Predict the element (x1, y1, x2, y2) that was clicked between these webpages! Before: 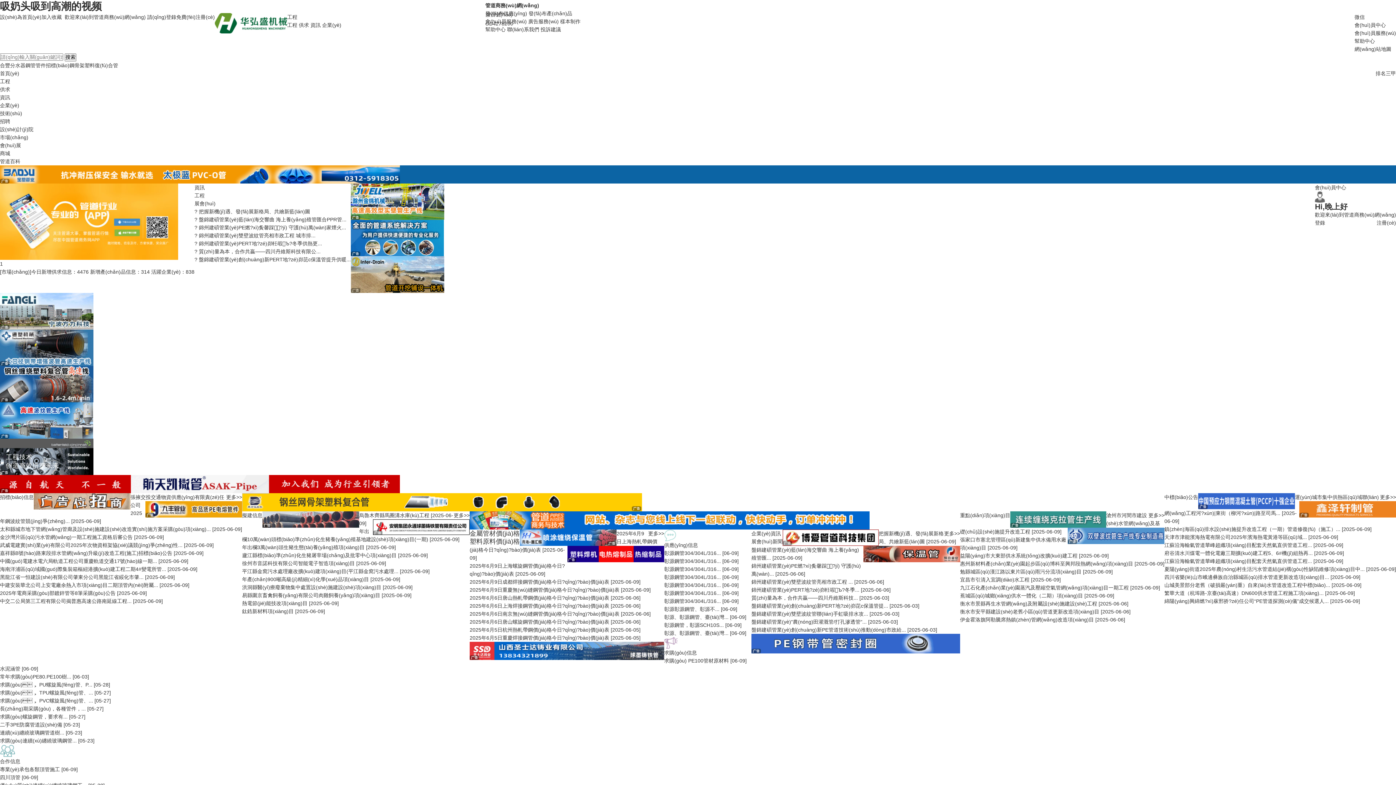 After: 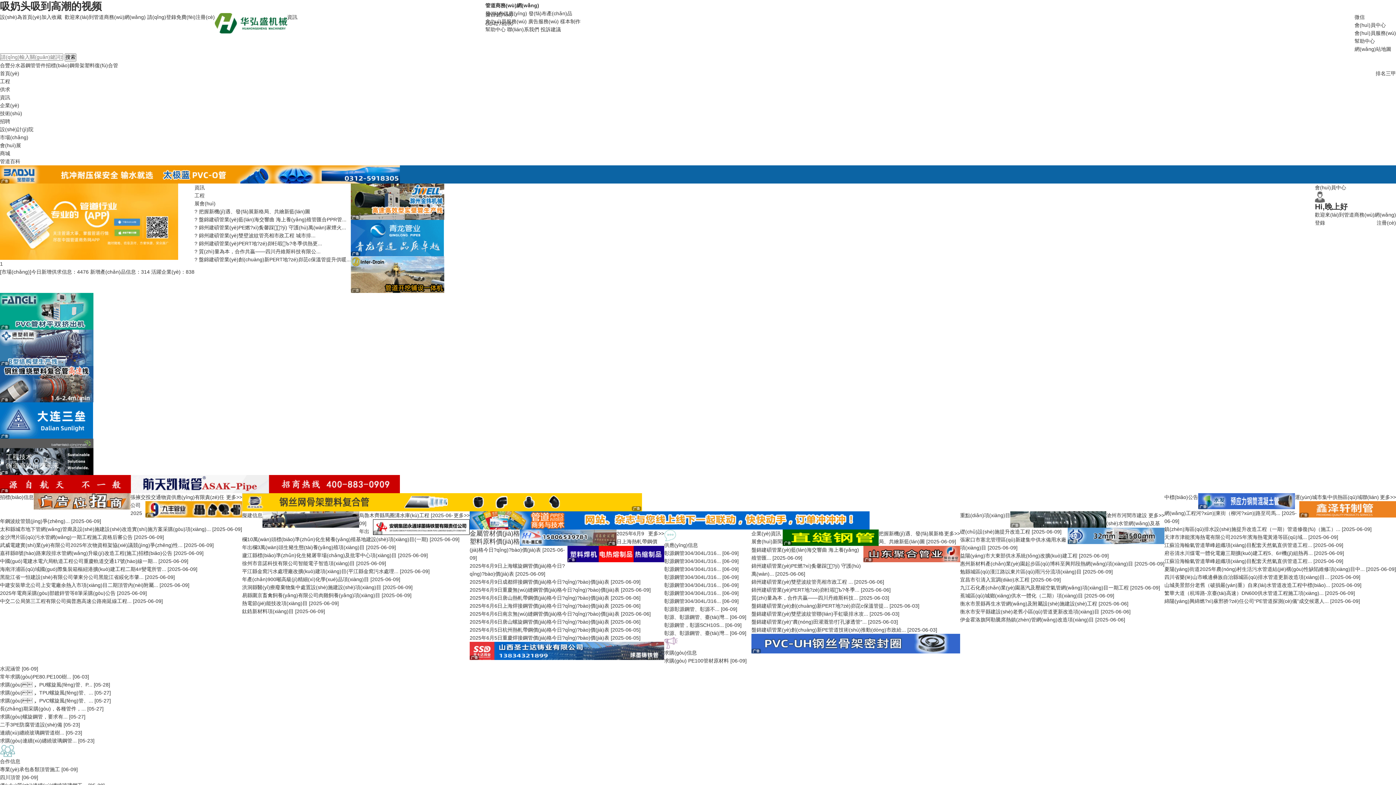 Action: bbox: (310, 22, 320, 28) label: 資訊